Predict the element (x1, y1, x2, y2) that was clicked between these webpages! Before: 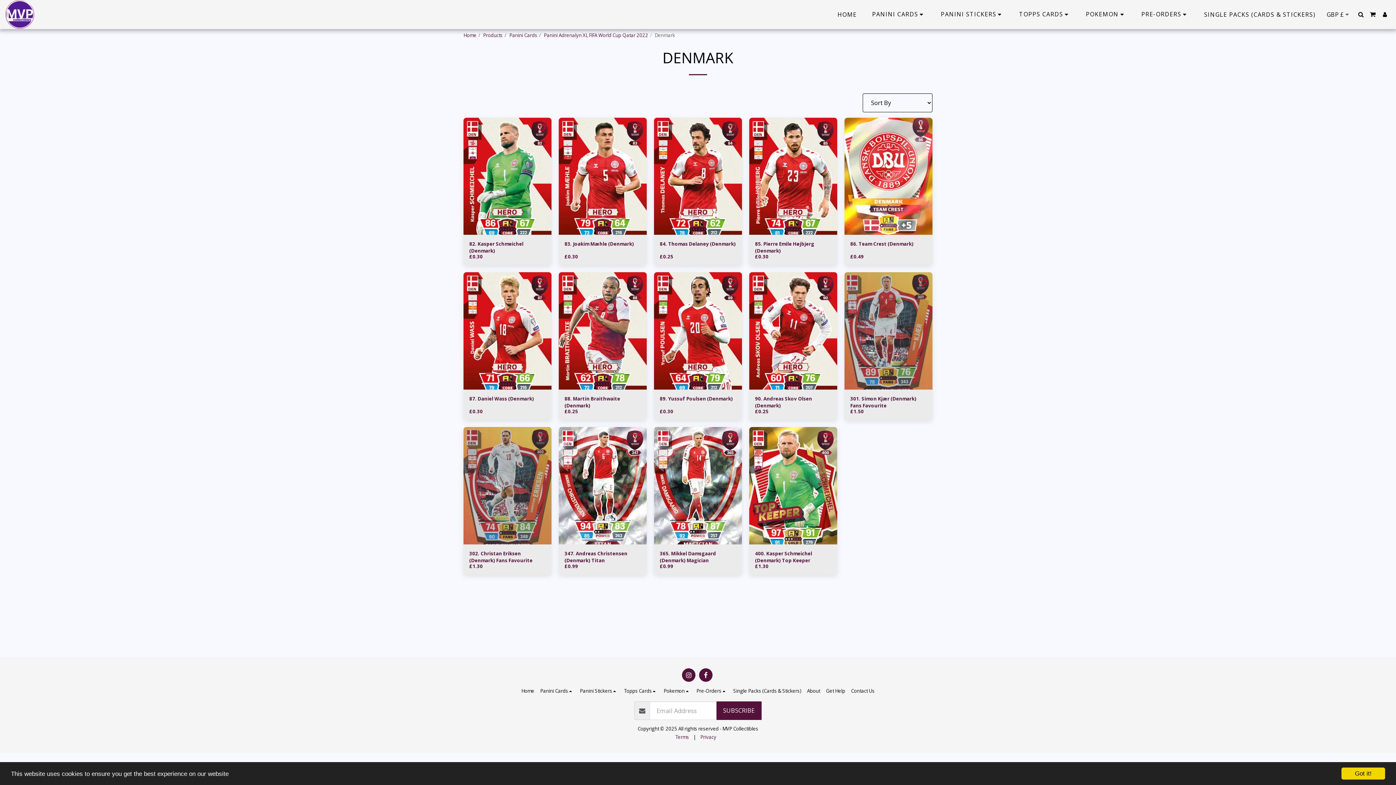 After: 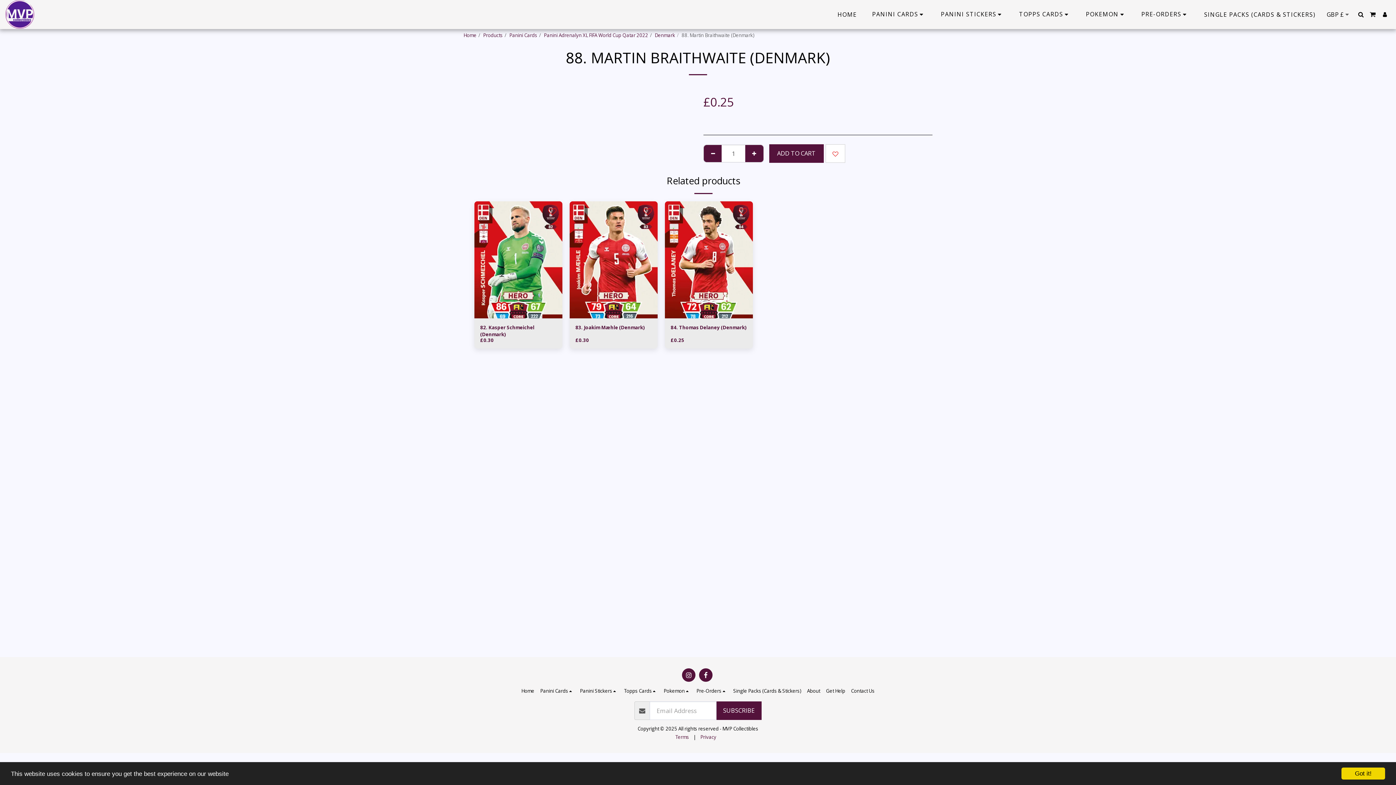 Action: label: 88. Martin Braithwaite (Denmark) bbox: (564, 395, 641, 409)